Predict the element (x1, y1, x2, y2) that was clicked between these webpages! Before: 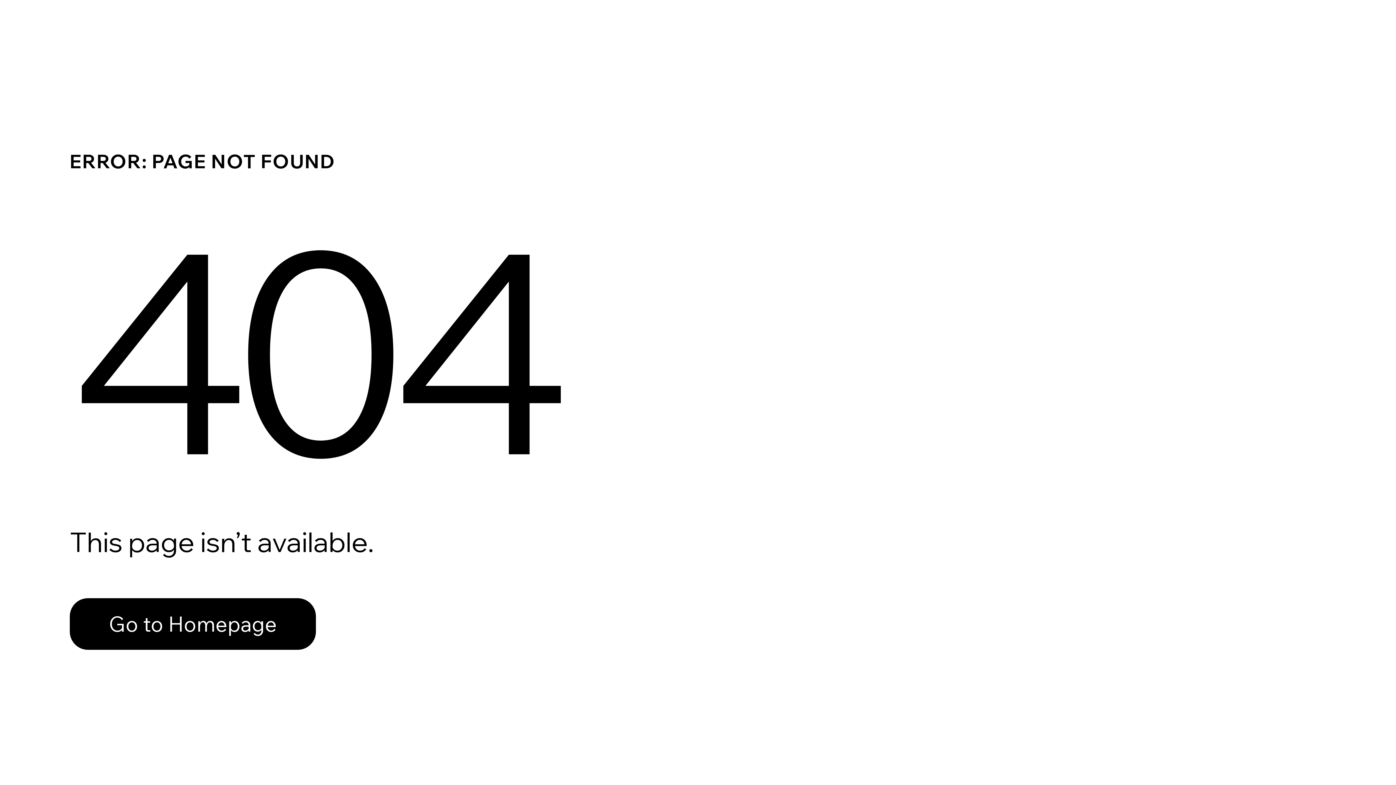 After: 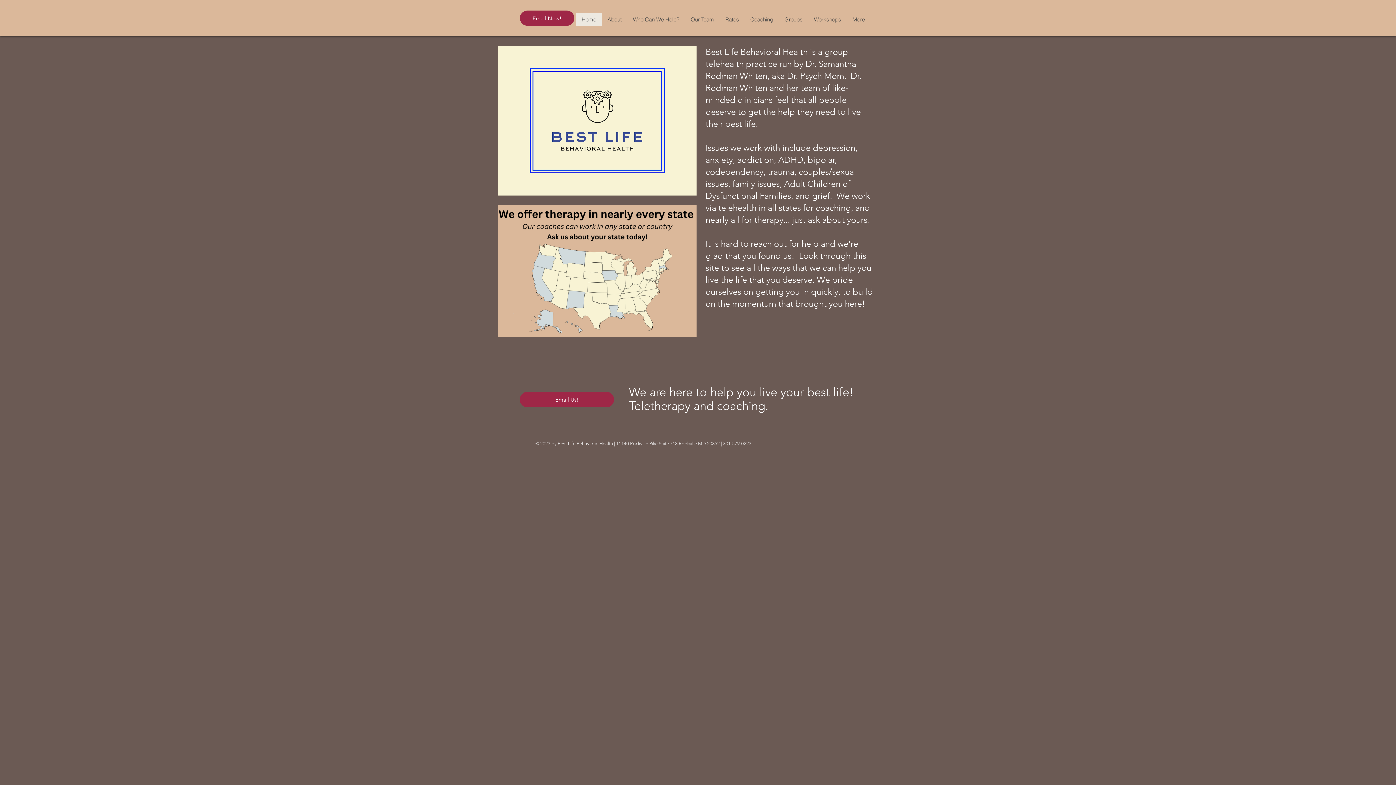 Action: bbox: (69, 598, 316, 650) label: Go to Homepage